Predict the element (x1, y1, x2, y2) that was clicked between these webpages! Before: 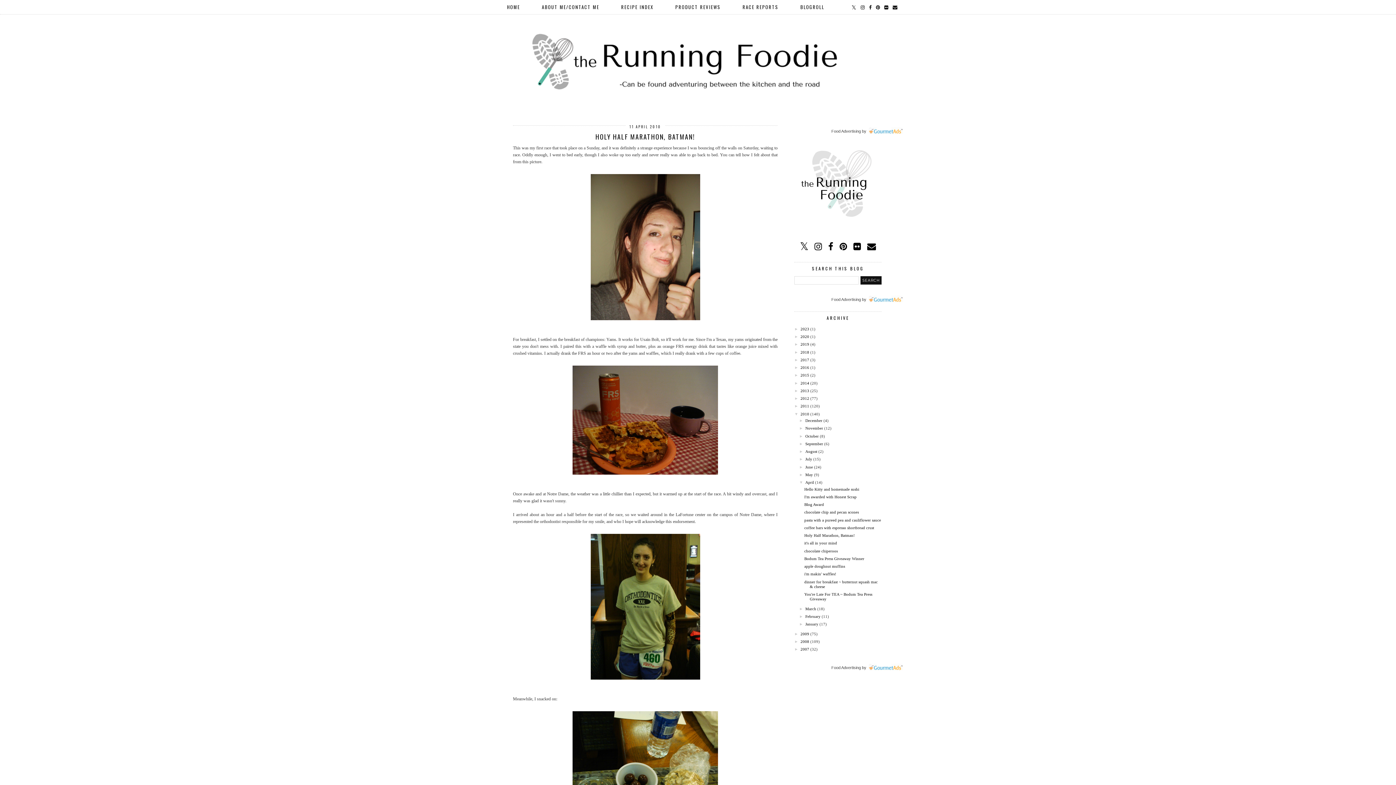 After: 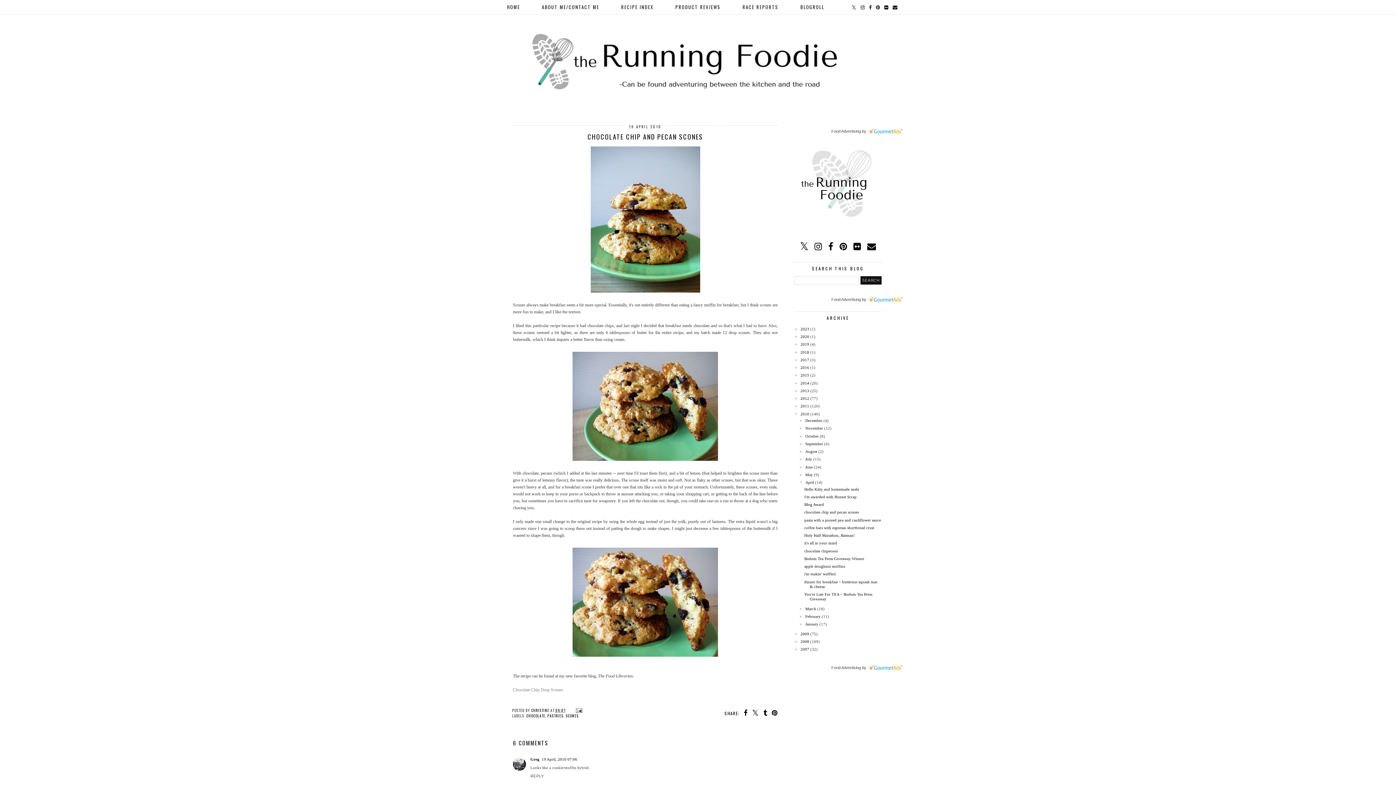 Action: bbox: (804, 510, 859, 514) label: chocolate chip and pecan scones